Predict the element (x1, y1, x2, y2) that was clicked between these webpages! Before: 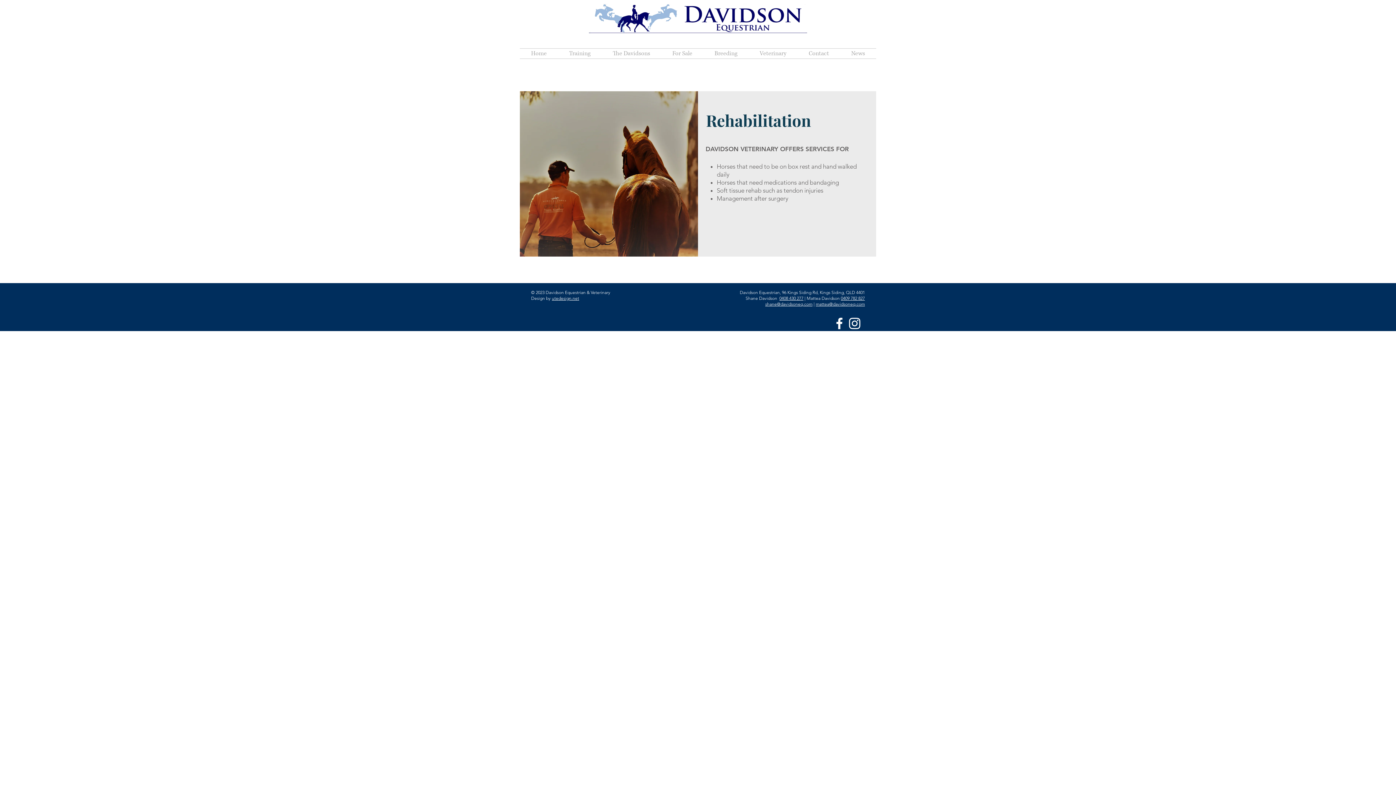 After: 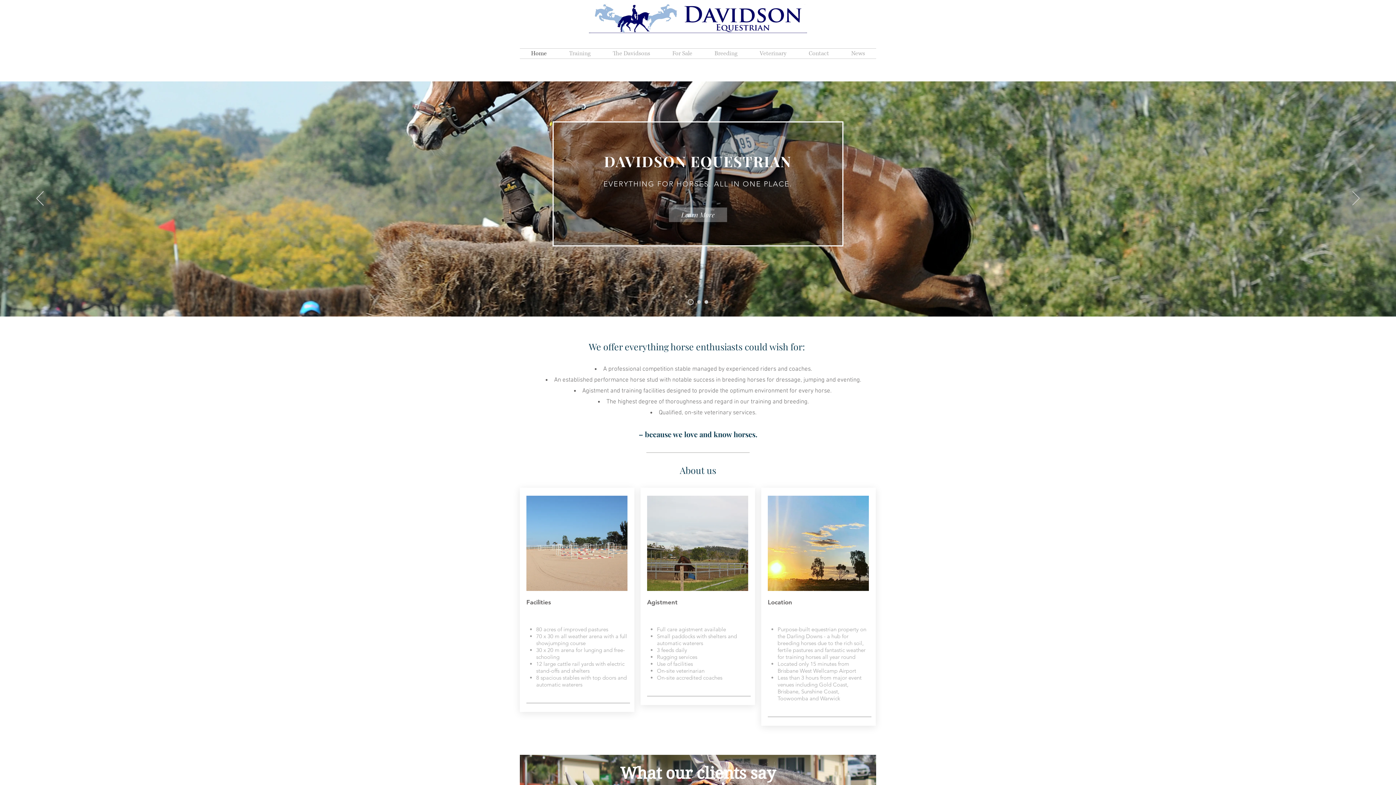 Action: bbox: (520, 48, 558, 58) label: Home